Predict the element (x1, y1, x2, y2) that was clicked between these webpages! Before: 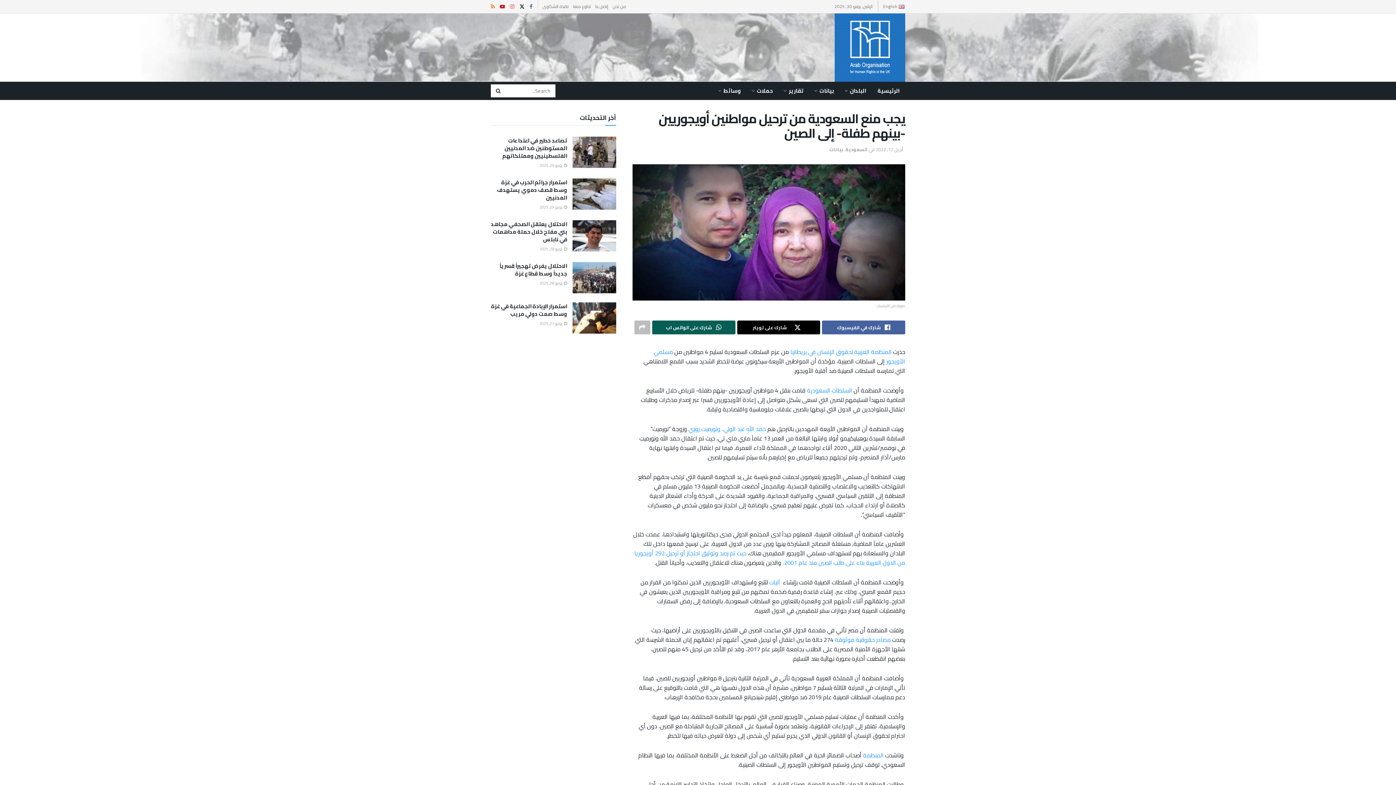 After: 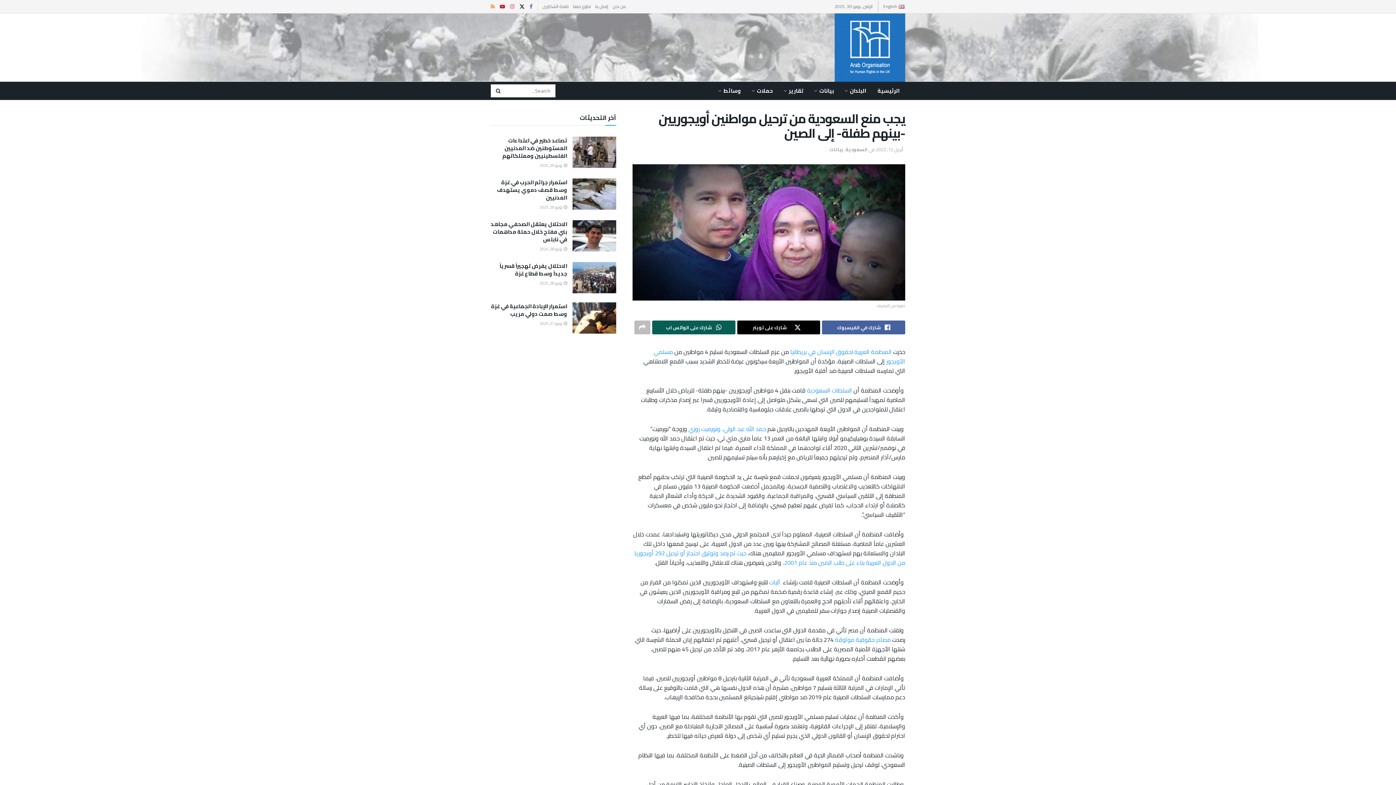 Action: label: المنظمة bbox: (863, 750, 884, 761)